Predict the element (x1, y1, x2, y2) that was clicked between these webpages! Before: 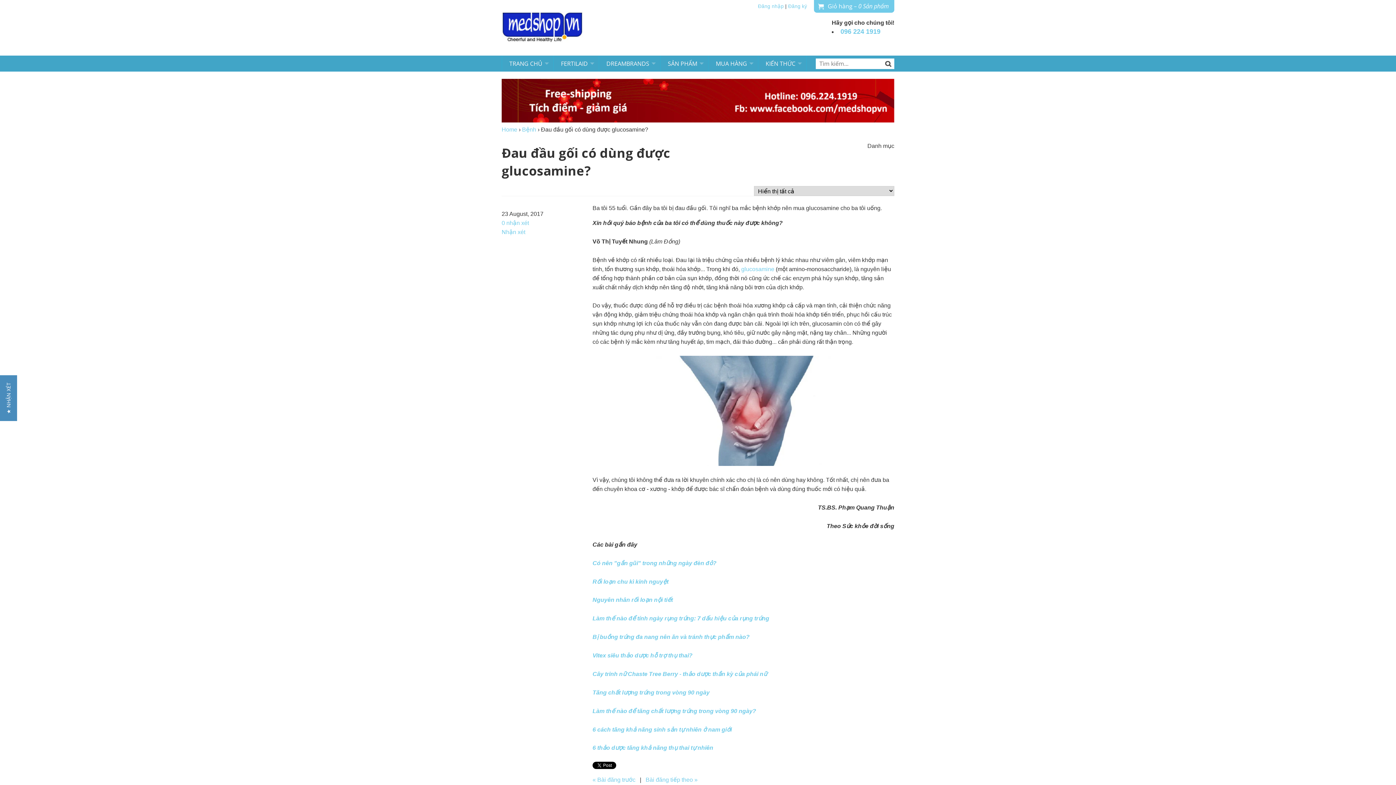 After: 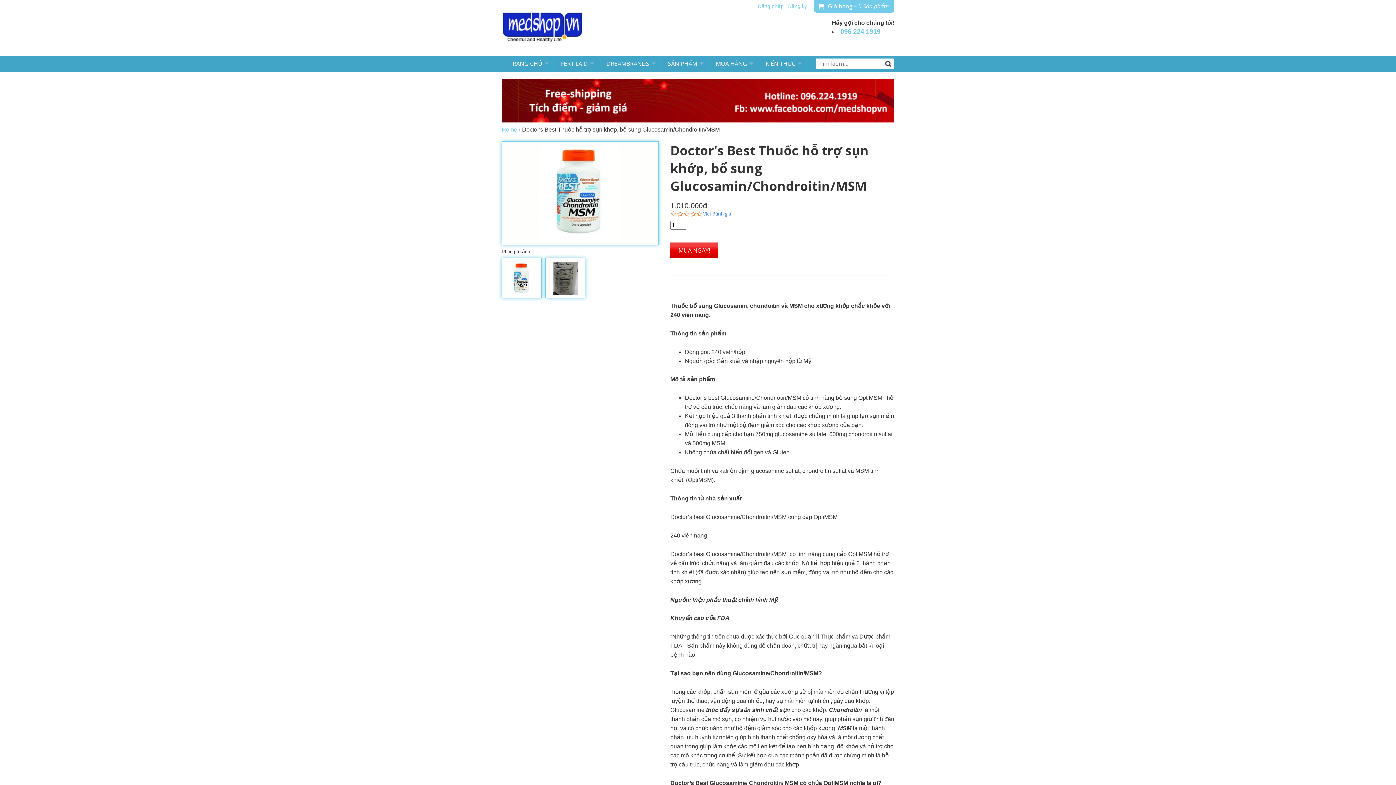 Action: bbox: (741, 266, 774, 272) label: glucosamine